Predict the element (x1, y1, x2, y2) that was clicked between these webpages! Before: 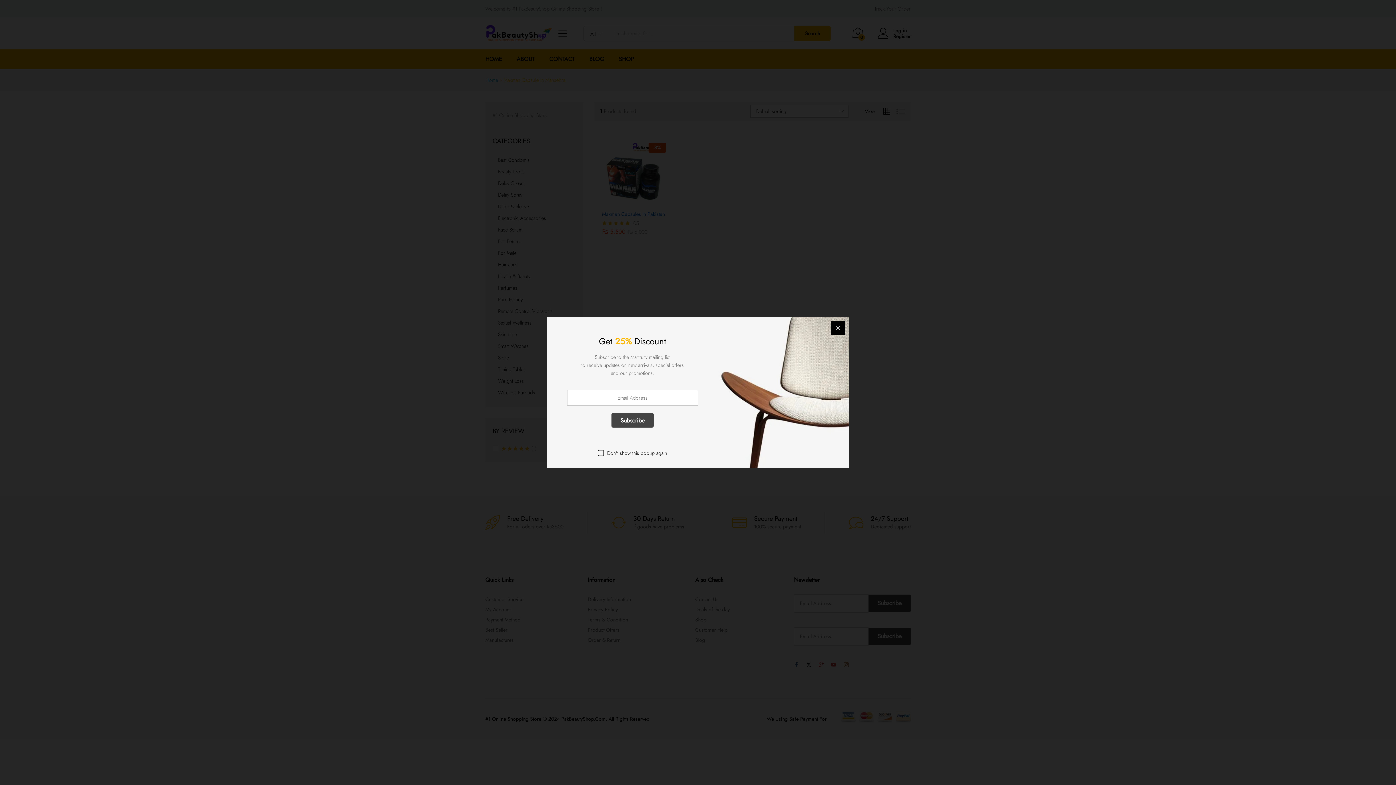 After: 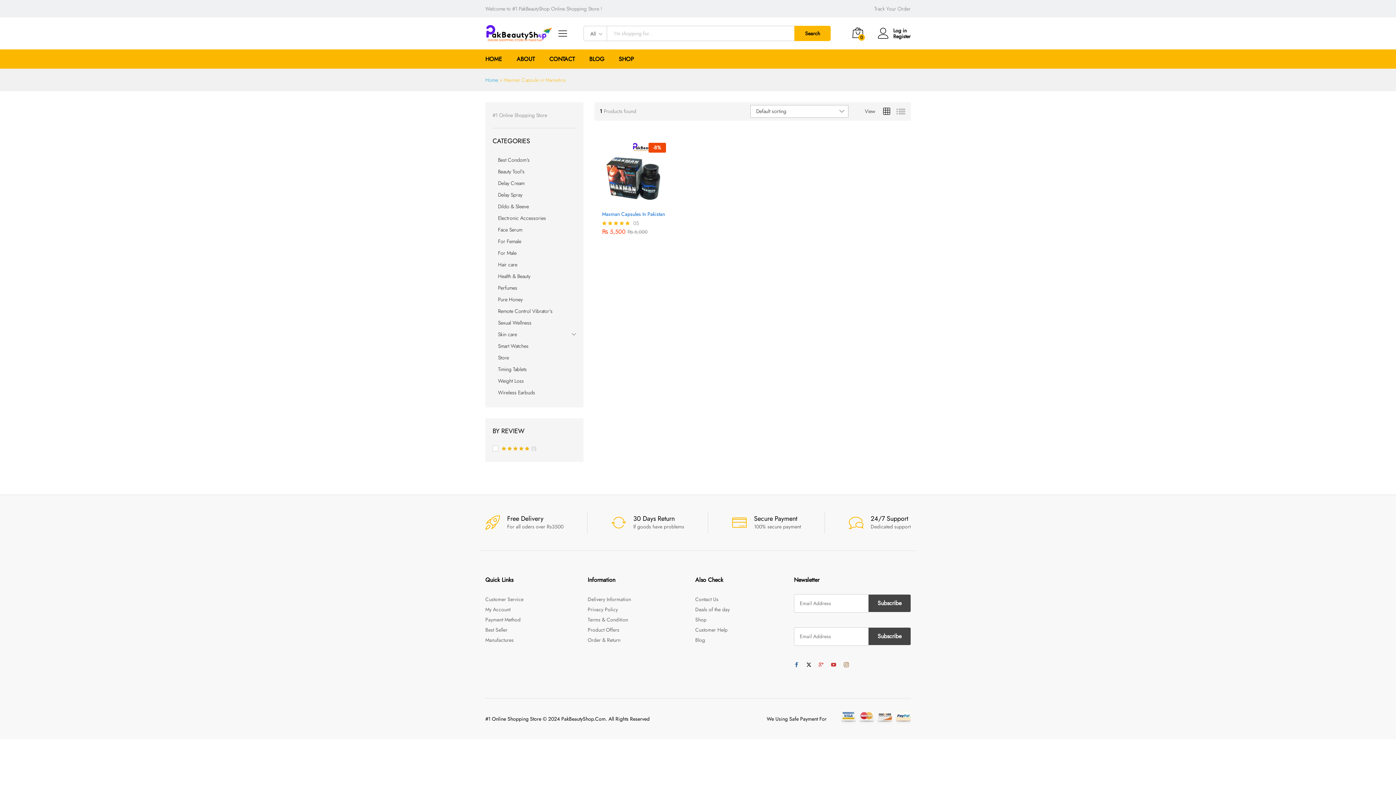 Action: bbox: (598, 449, 667, 457) label: Don't show this popup again